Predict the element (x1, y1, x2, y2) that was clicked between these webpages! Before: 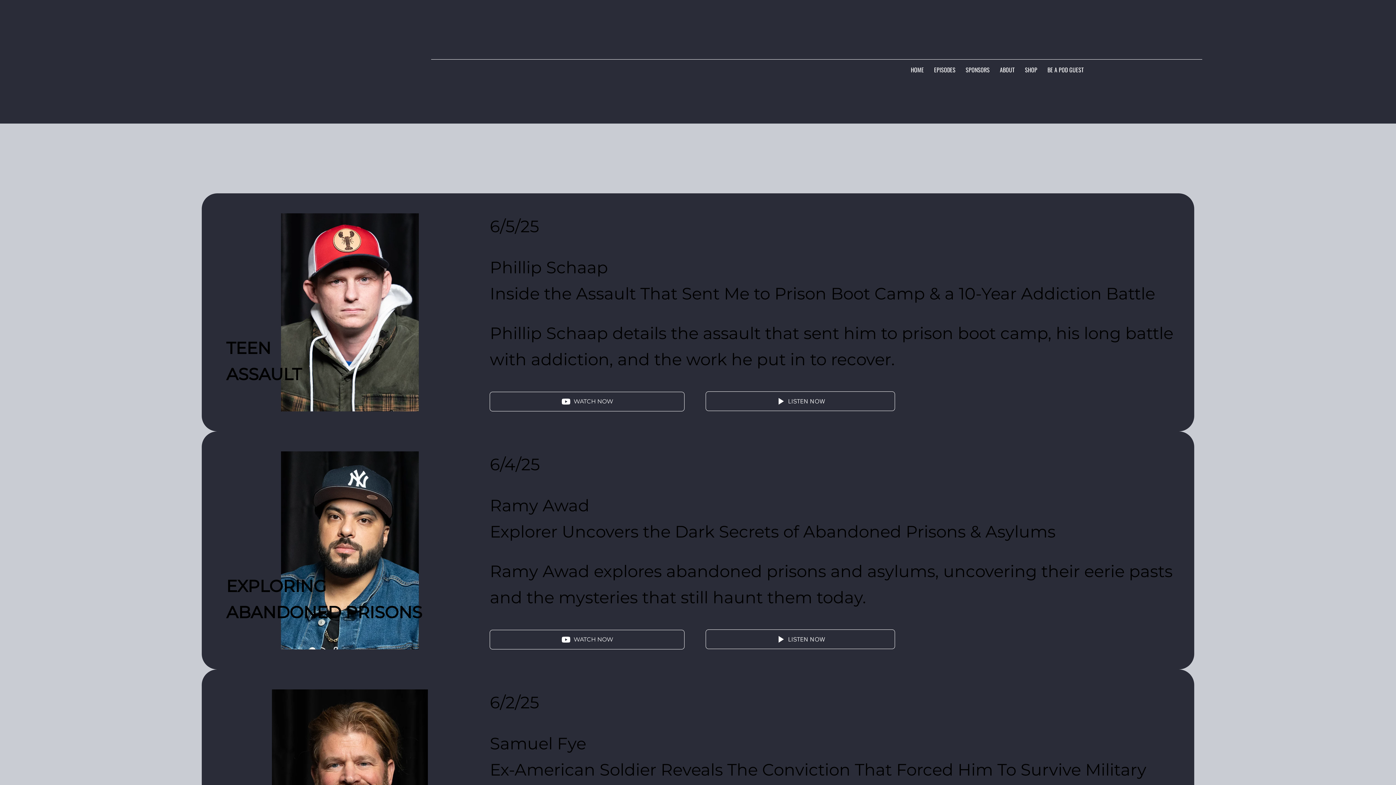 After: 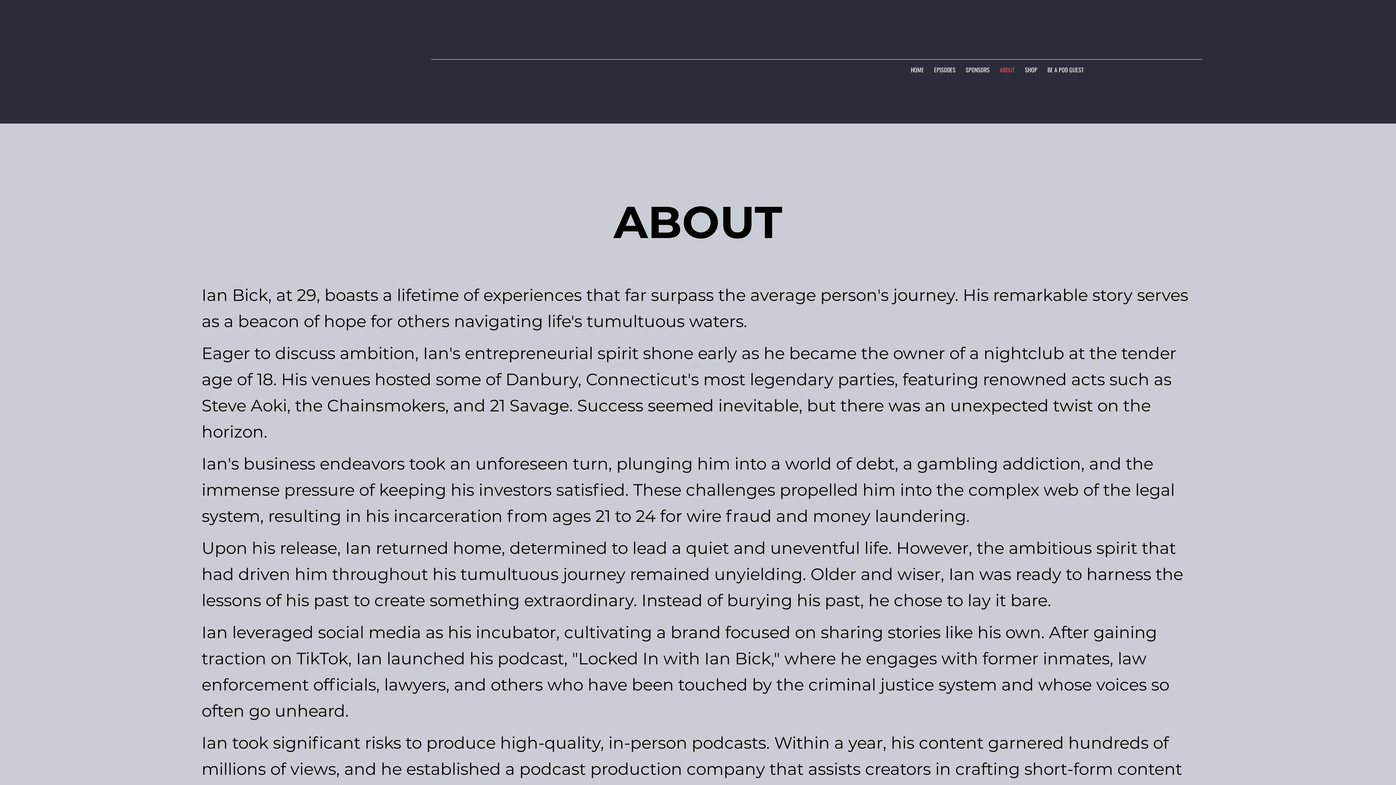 Action: bbox: (996, 61, 1018, 77) label: ABOUT